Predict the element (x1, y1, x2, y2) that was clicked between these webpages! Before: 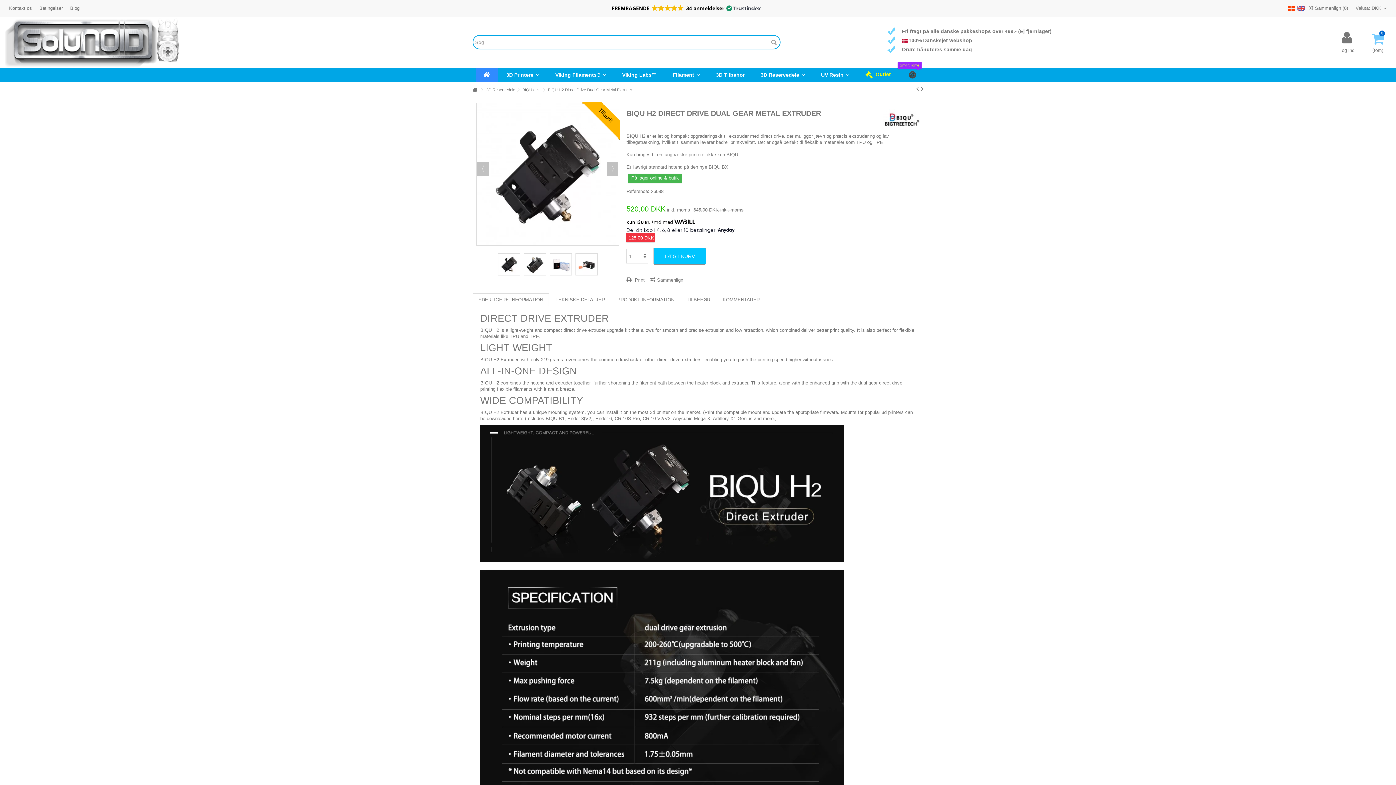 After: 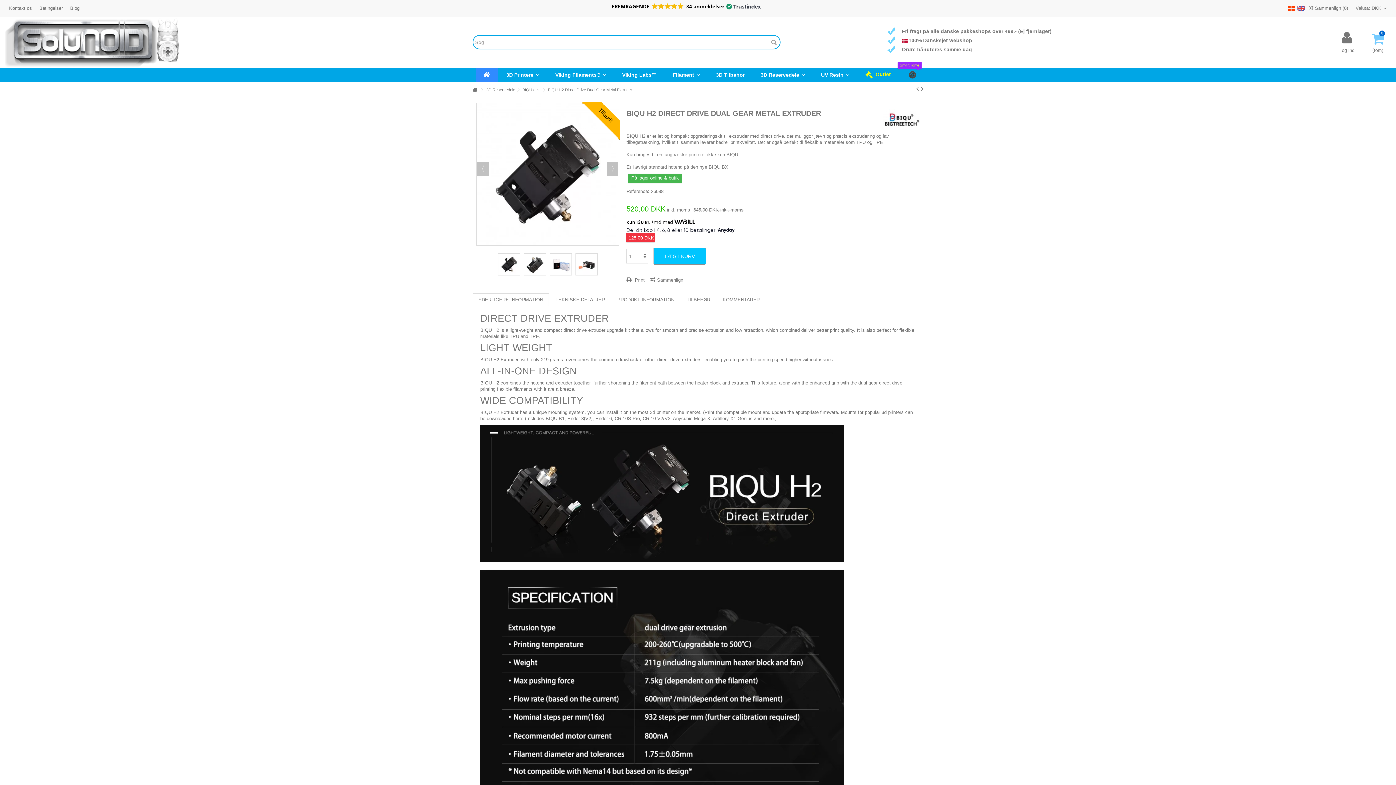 Action: label: FREMRAGENDE
34 anmeldelser bbox: (607, 0, 764, 15)